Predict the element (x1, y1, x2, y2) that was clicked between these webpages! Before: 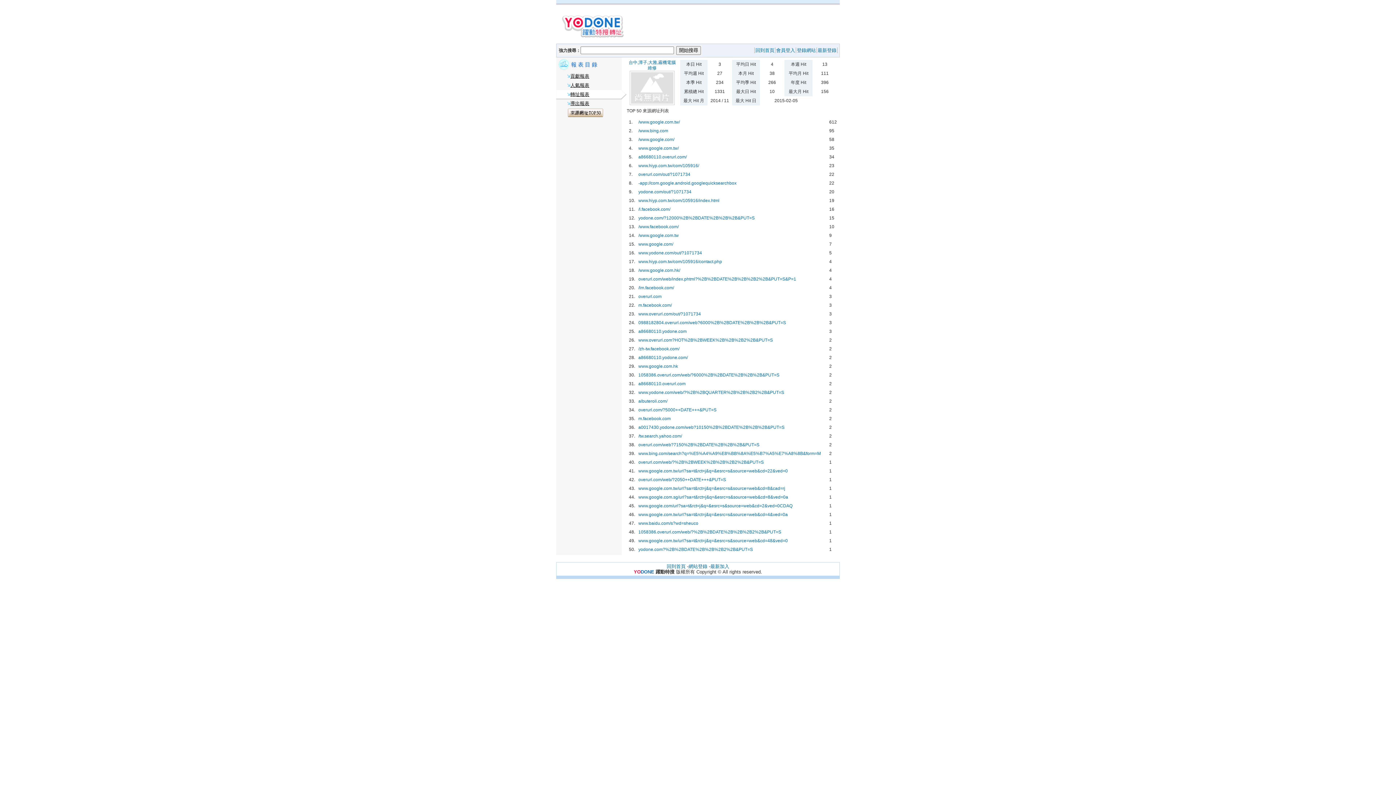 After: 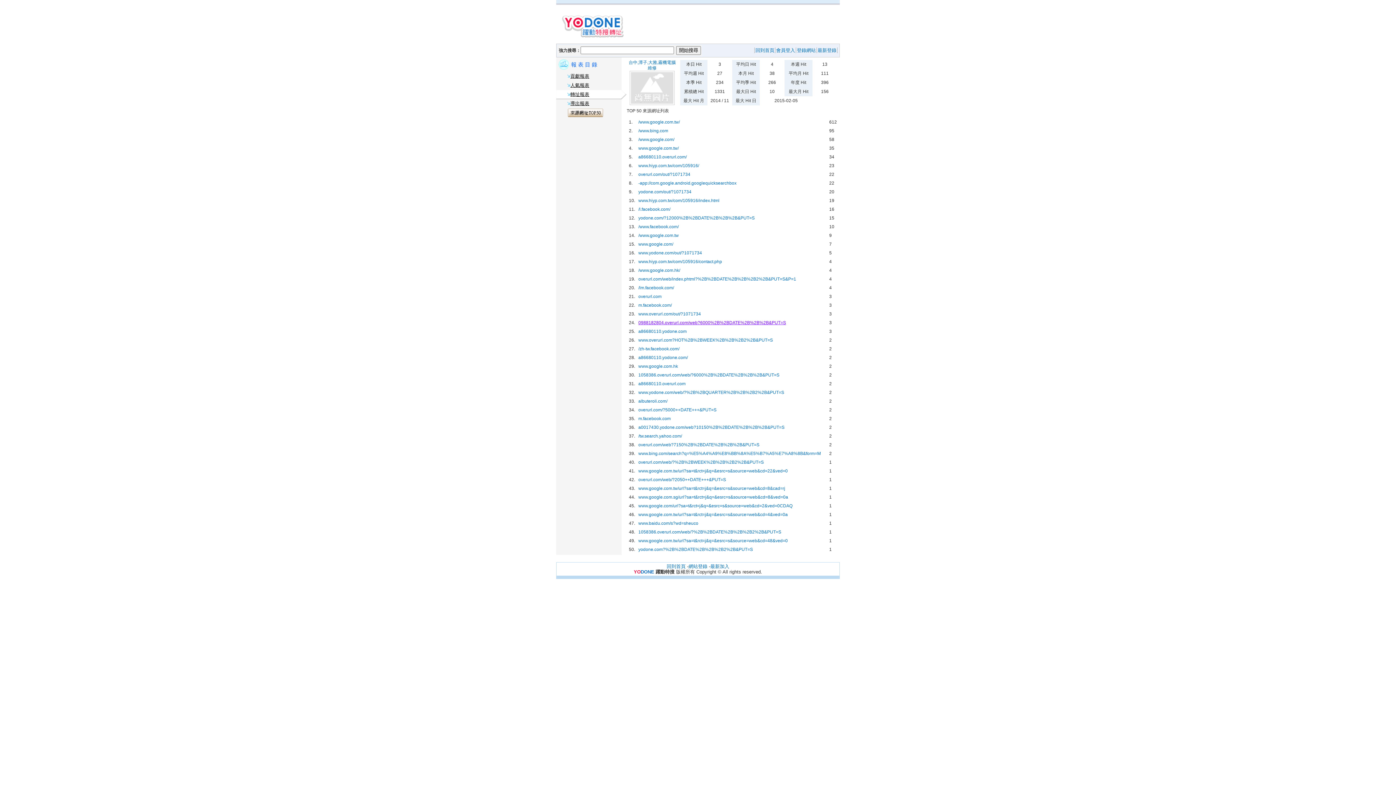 Action: bbox: (638, 320, 786, 325) label: 0988182804.overurl.com/web?6000%2B%2BDATE%2B%2B%2B&PUT=S